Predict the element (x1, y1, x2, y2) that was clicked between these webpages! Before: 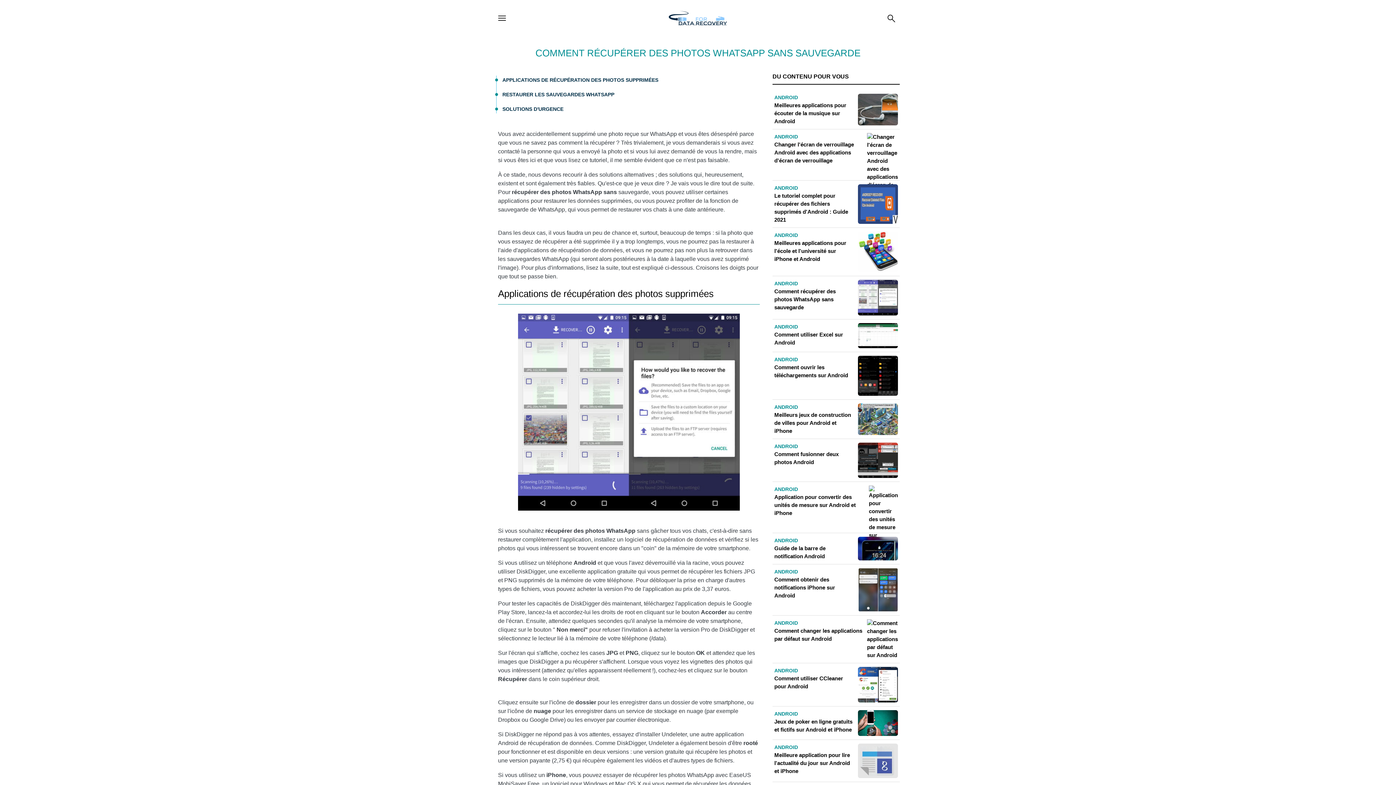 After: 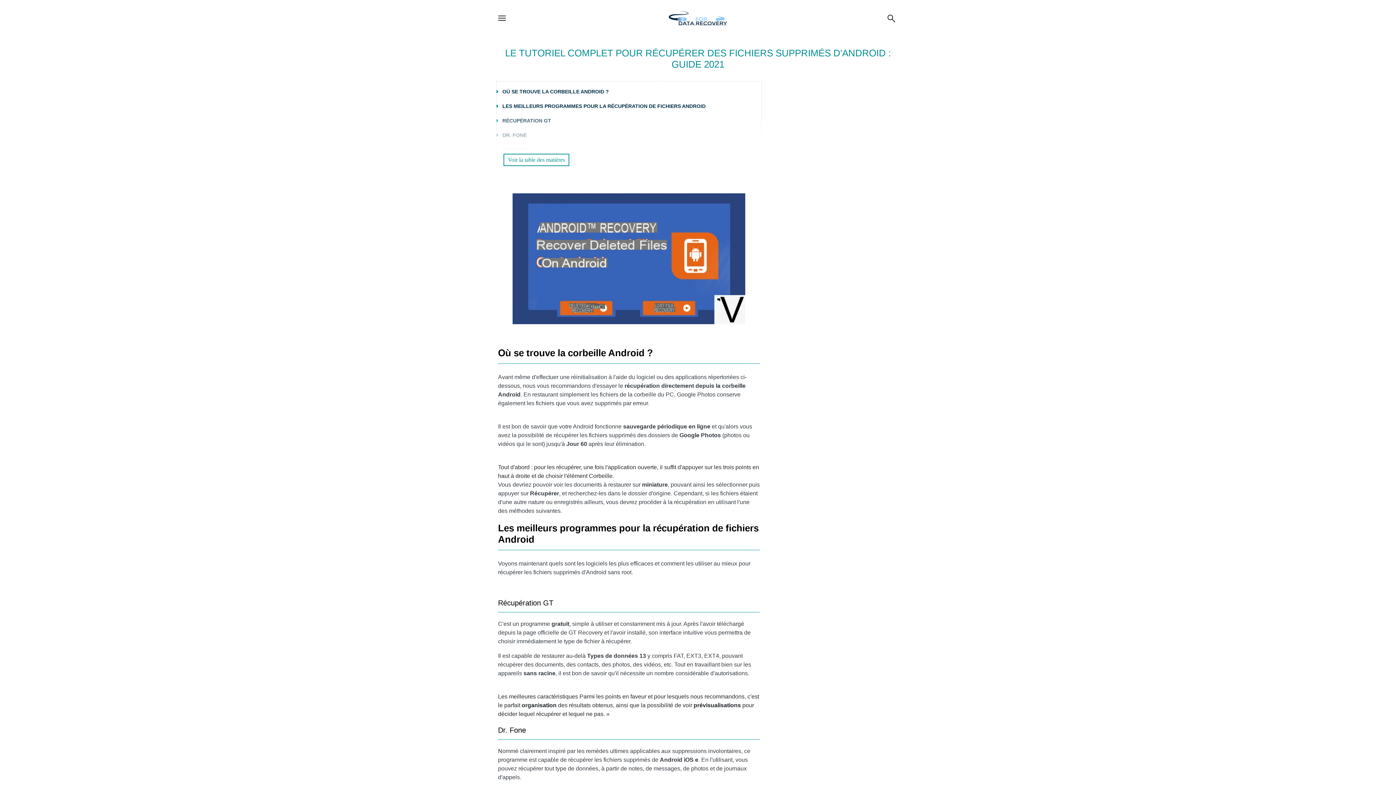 Action: bbox: (774, 184, 898, 223) label: ANDROID
Le tutoriel complet pour récupérer des fichiers supprimés d'Android : Guide 2021